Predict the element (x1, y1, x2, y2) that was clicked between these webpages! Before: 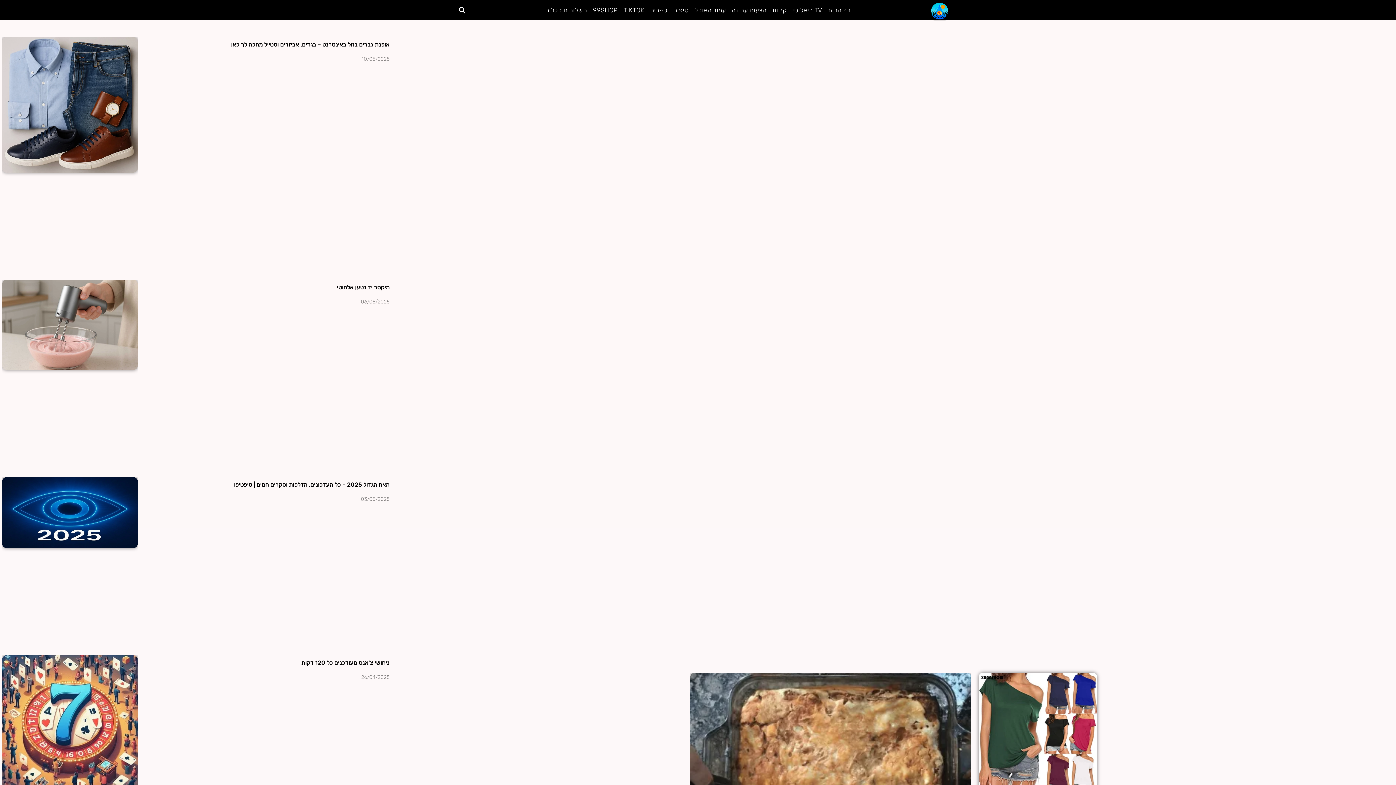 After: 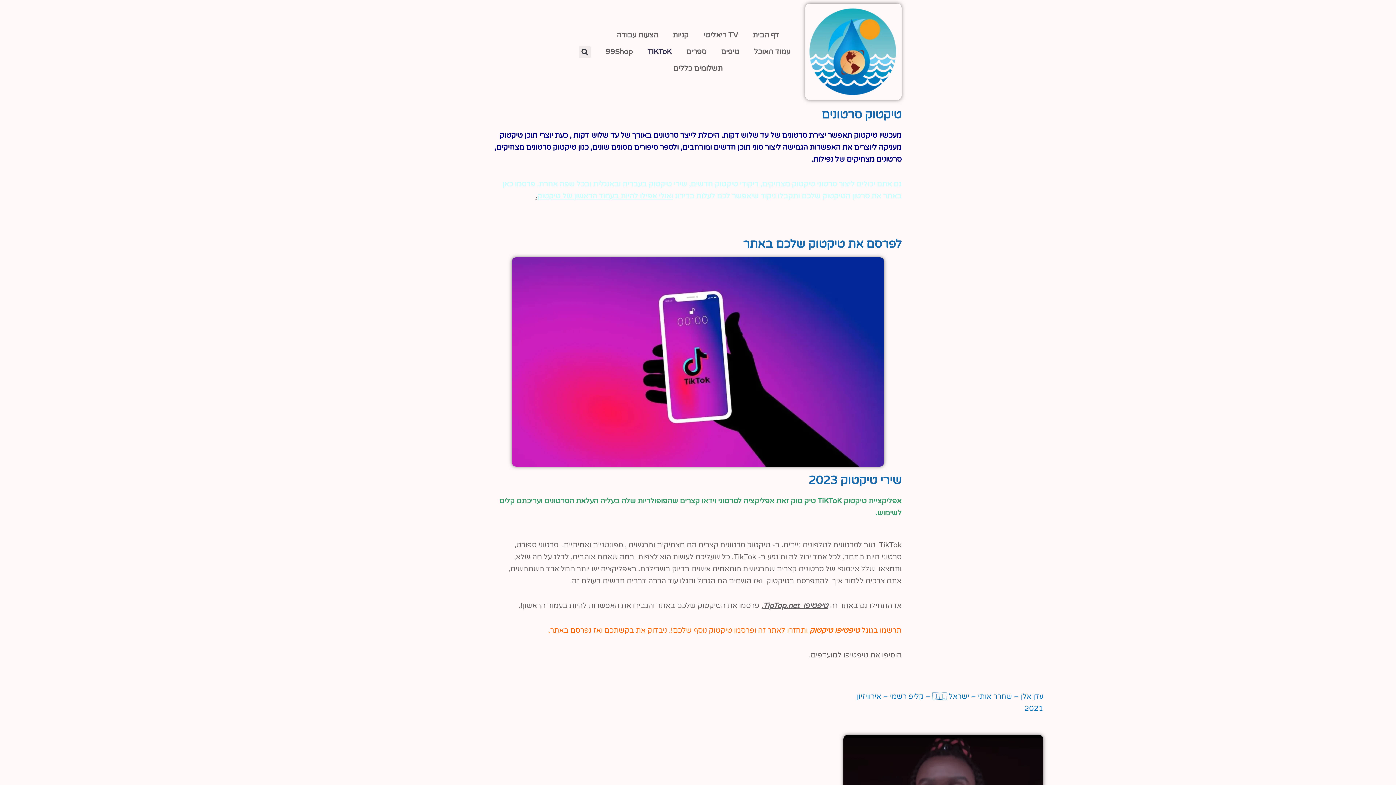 Action: label: TIKTOK bbox: (620, 1, 647, 18)